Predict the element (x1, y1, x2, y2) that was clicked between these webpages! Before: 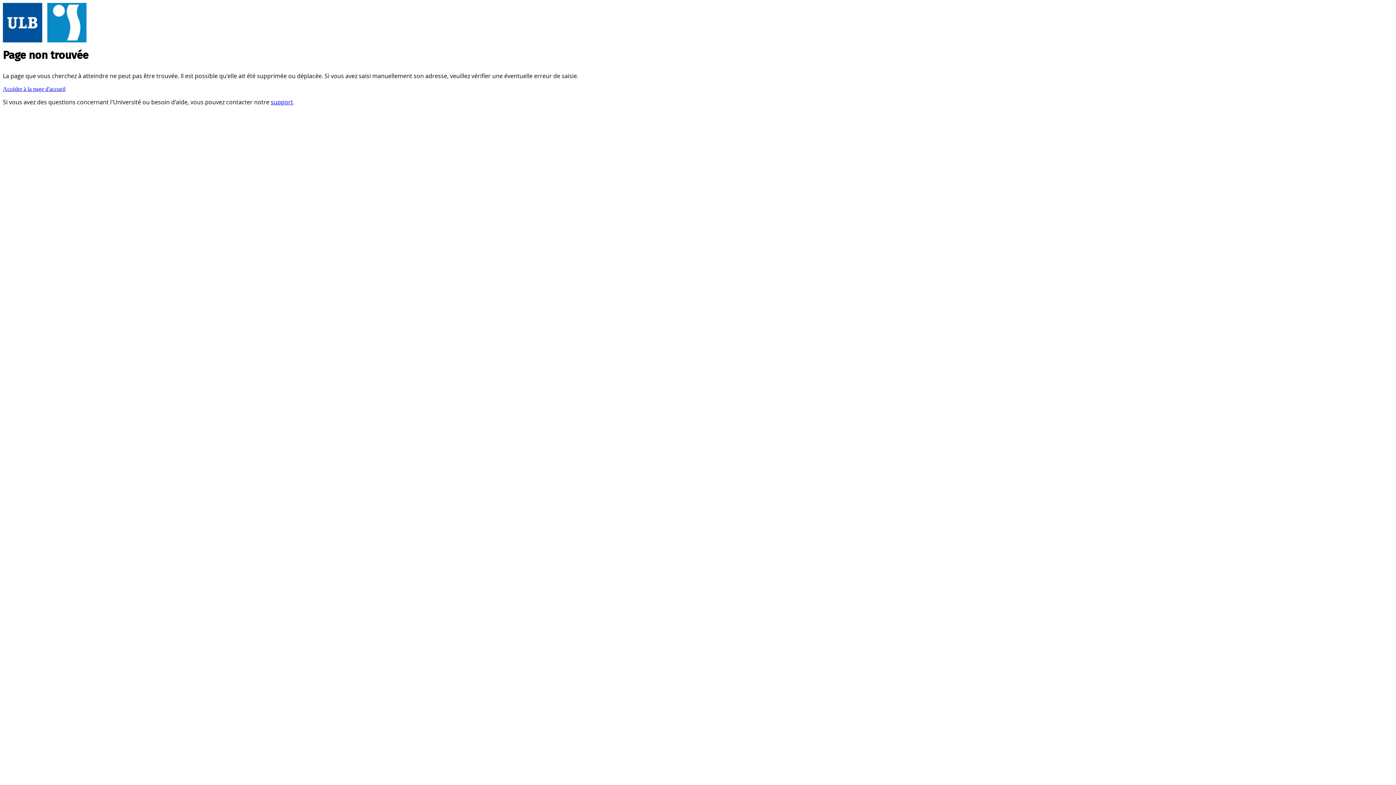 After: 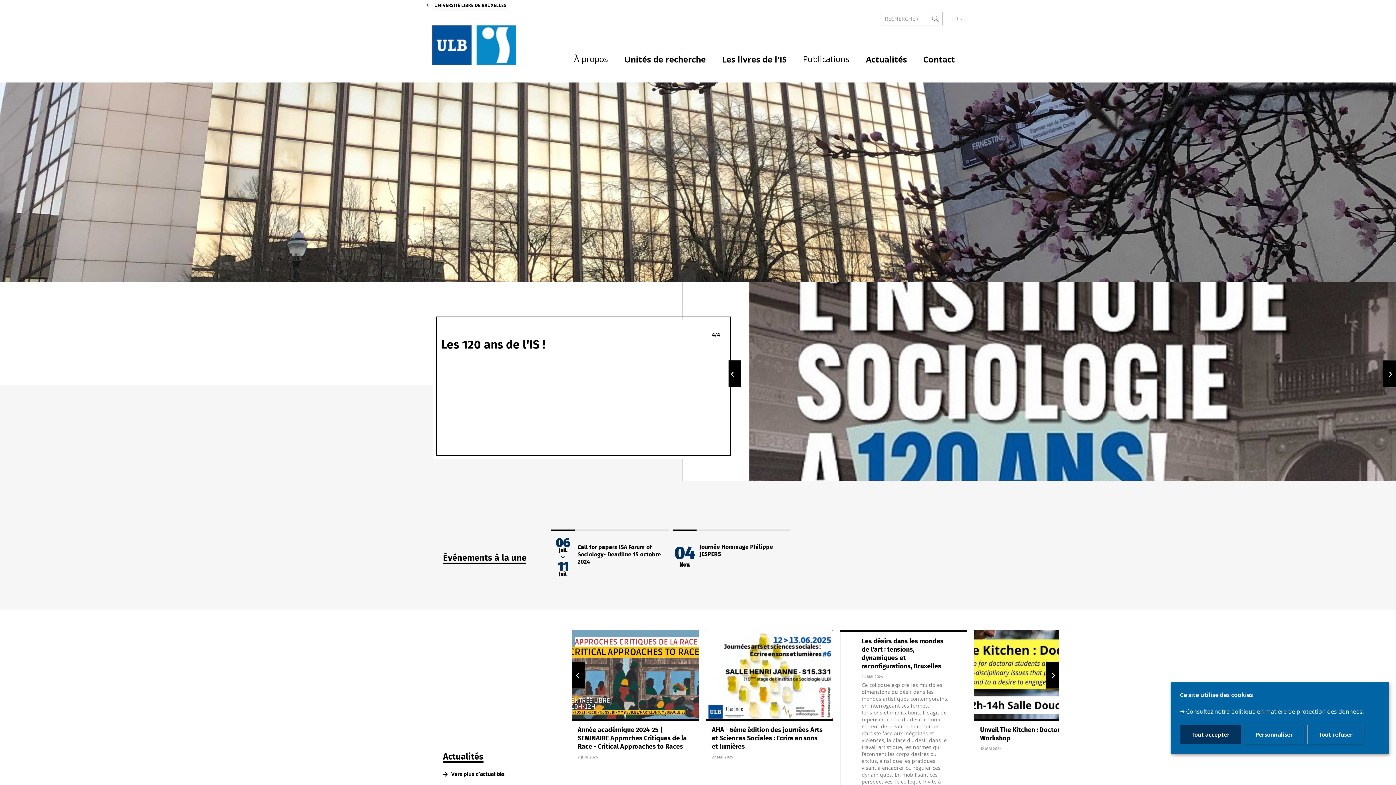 Action: bbox: (2, 85, 65, 92) label: Accéder à la page d'accueil